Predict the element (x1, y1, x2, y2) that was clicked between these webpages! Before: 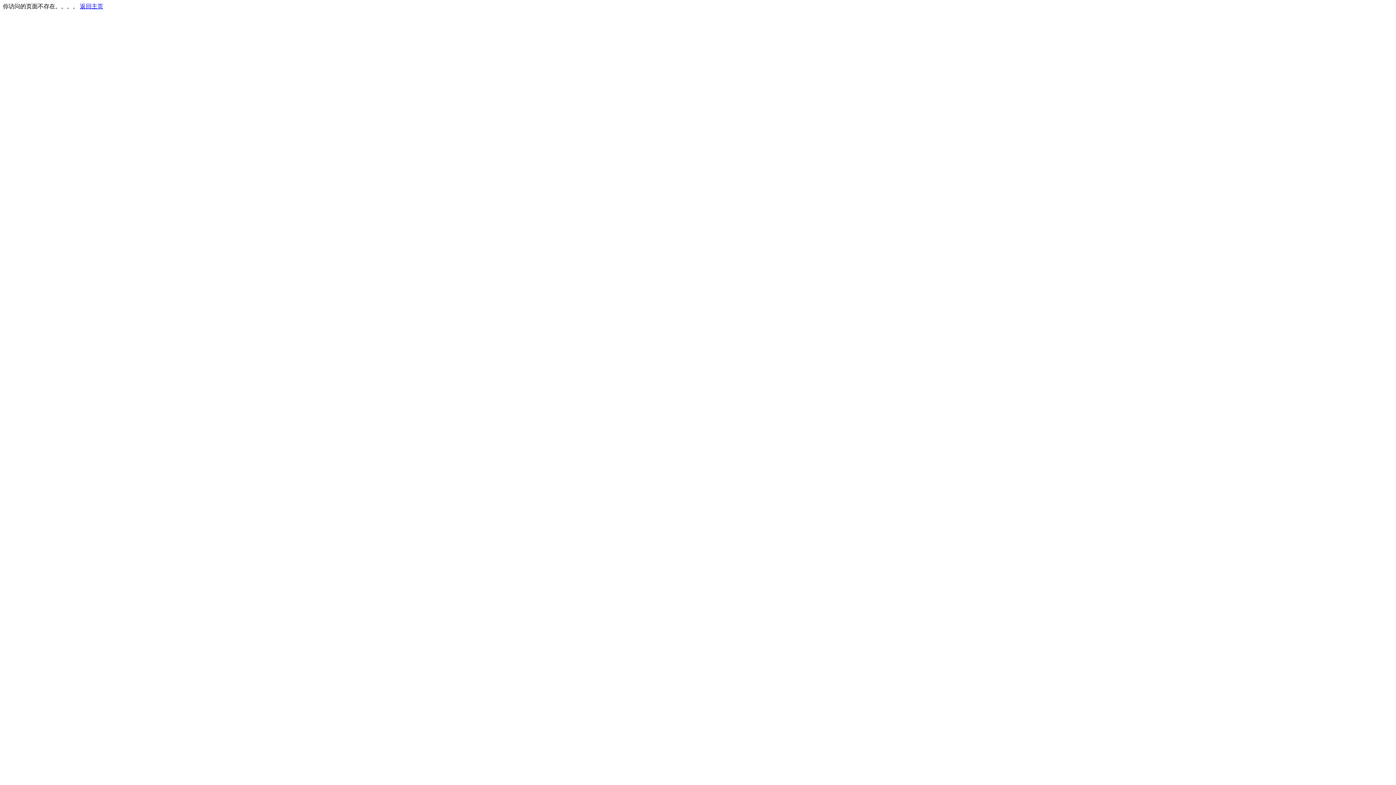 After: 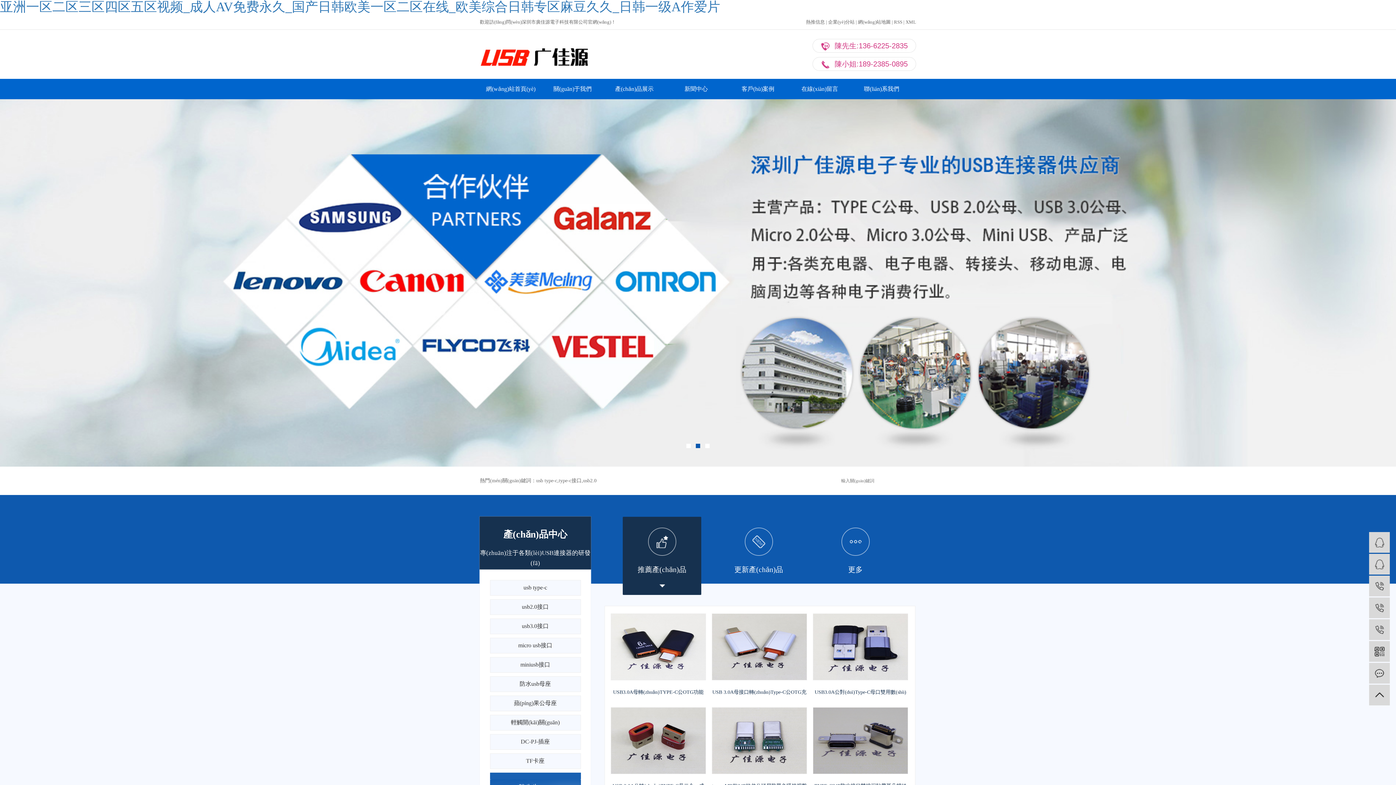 Action: bbox: (80, 3, 103, 9) label: 返回主页